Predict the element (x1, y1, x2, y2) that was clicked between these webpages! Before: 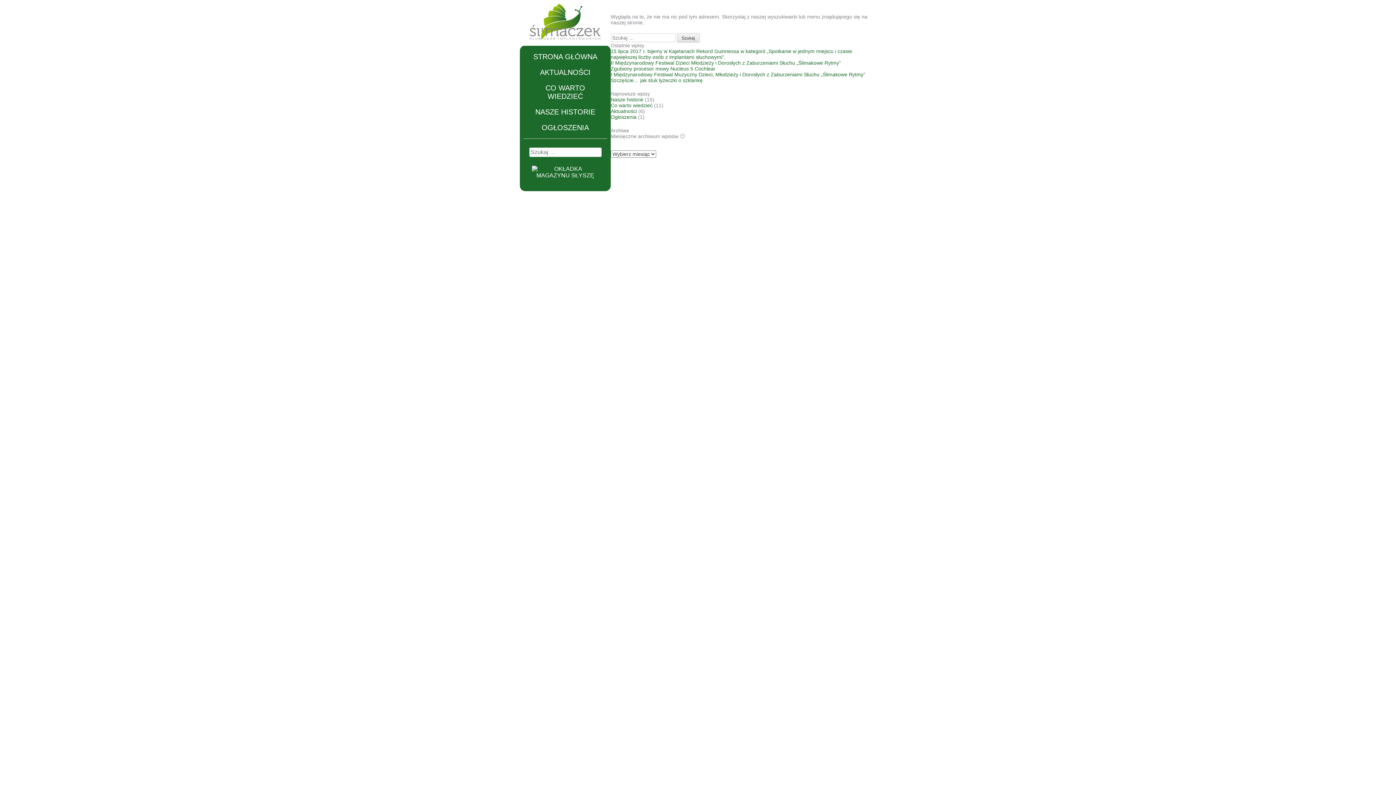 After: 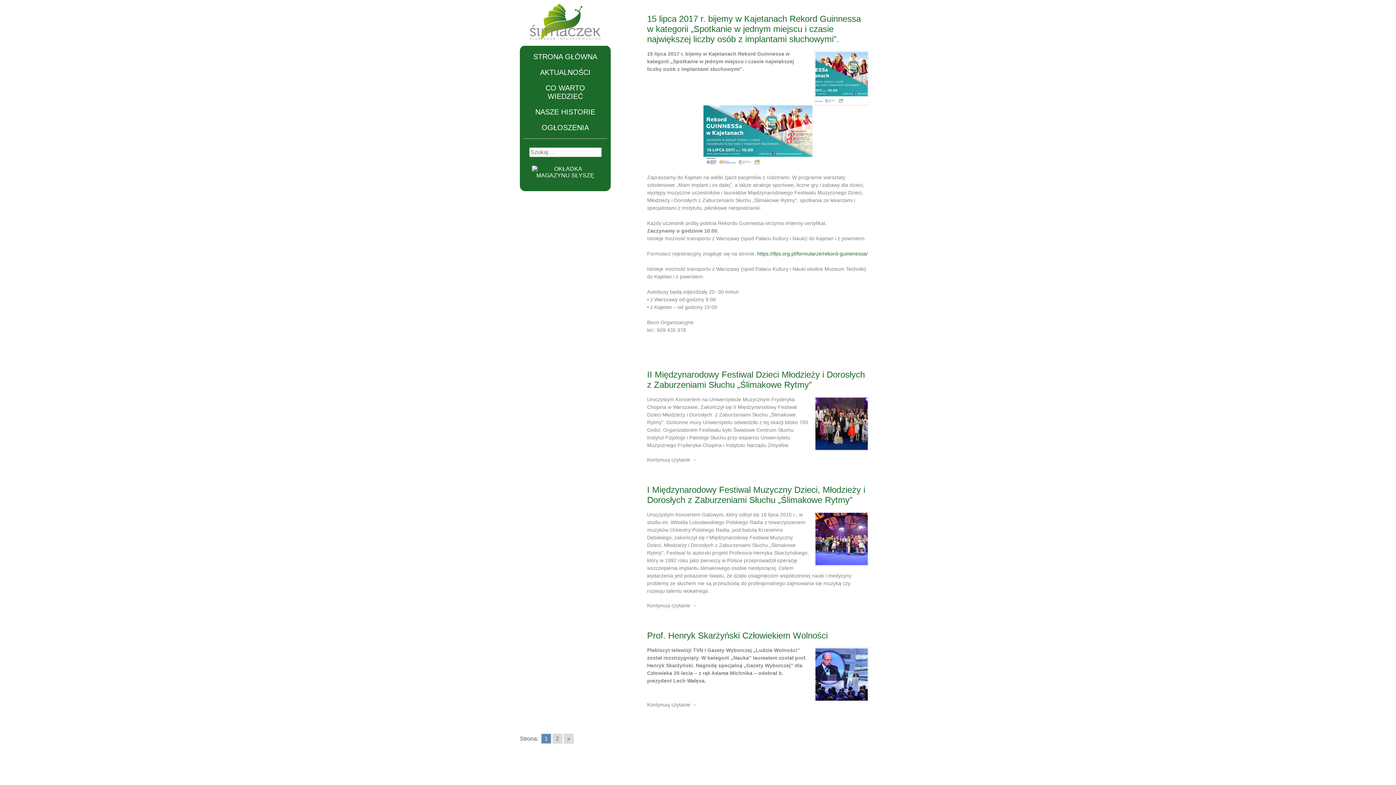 Action: label: AKTUALNOŚCI bbox: (540, 68, 590, 76)